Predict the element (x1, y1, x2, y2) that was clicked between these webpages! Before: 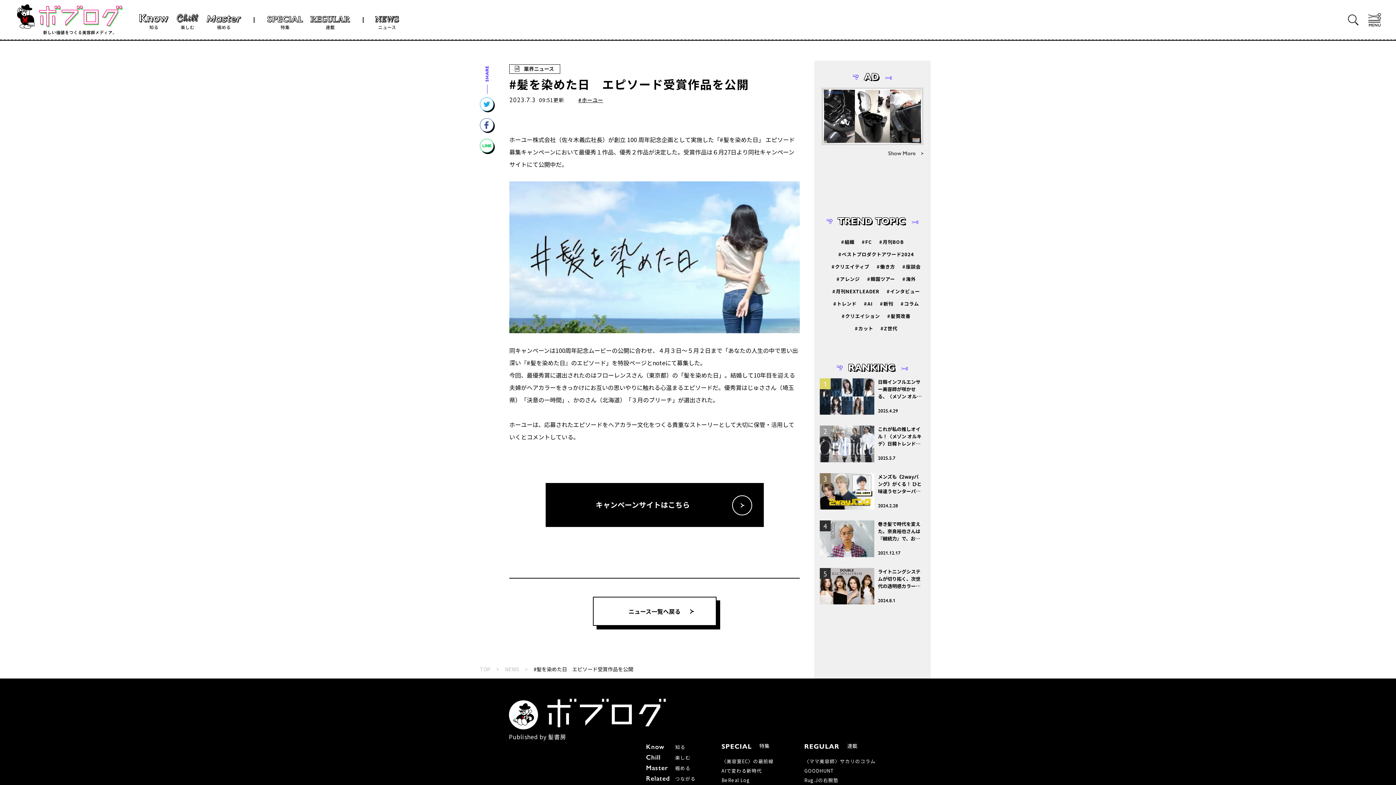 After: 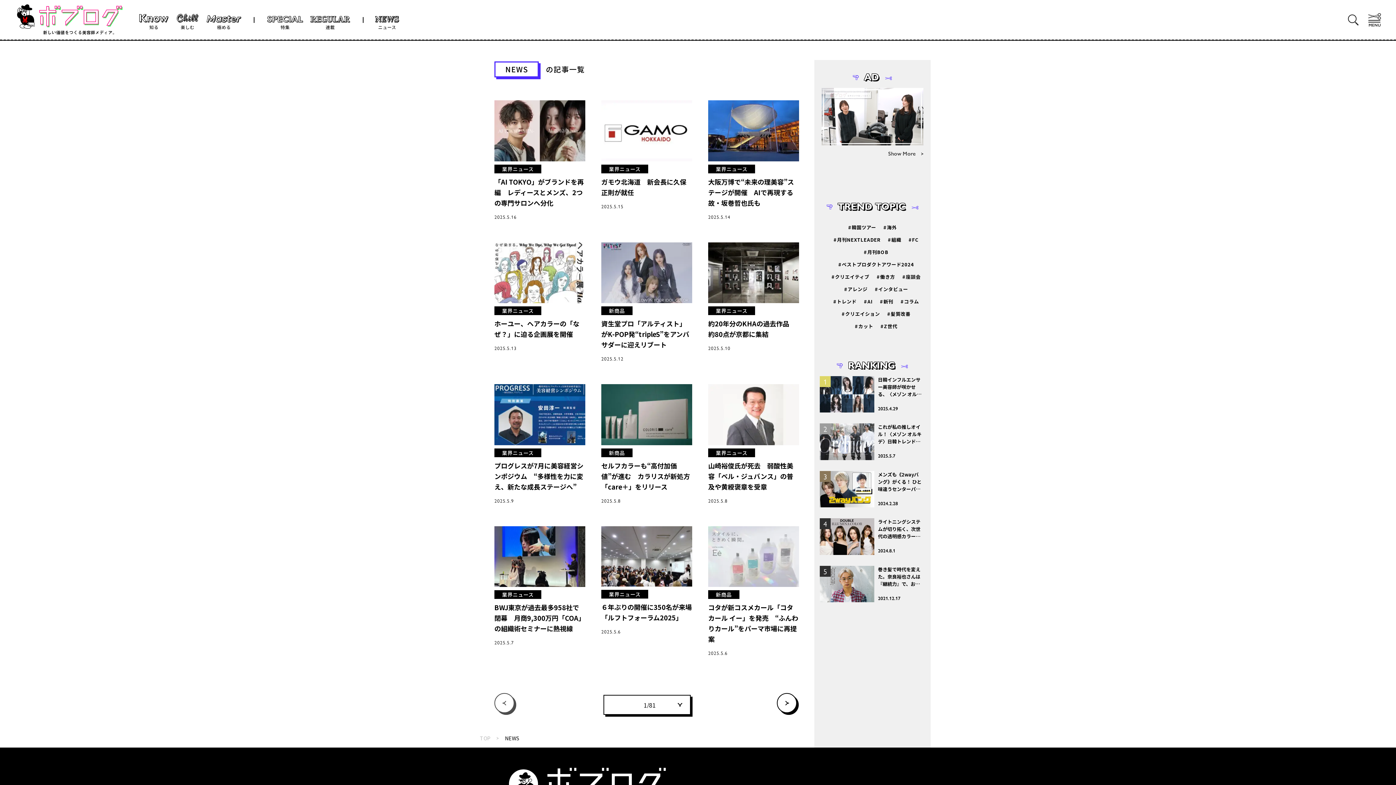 Action: label: ニュース bbox: (375, 16, 399, 29)